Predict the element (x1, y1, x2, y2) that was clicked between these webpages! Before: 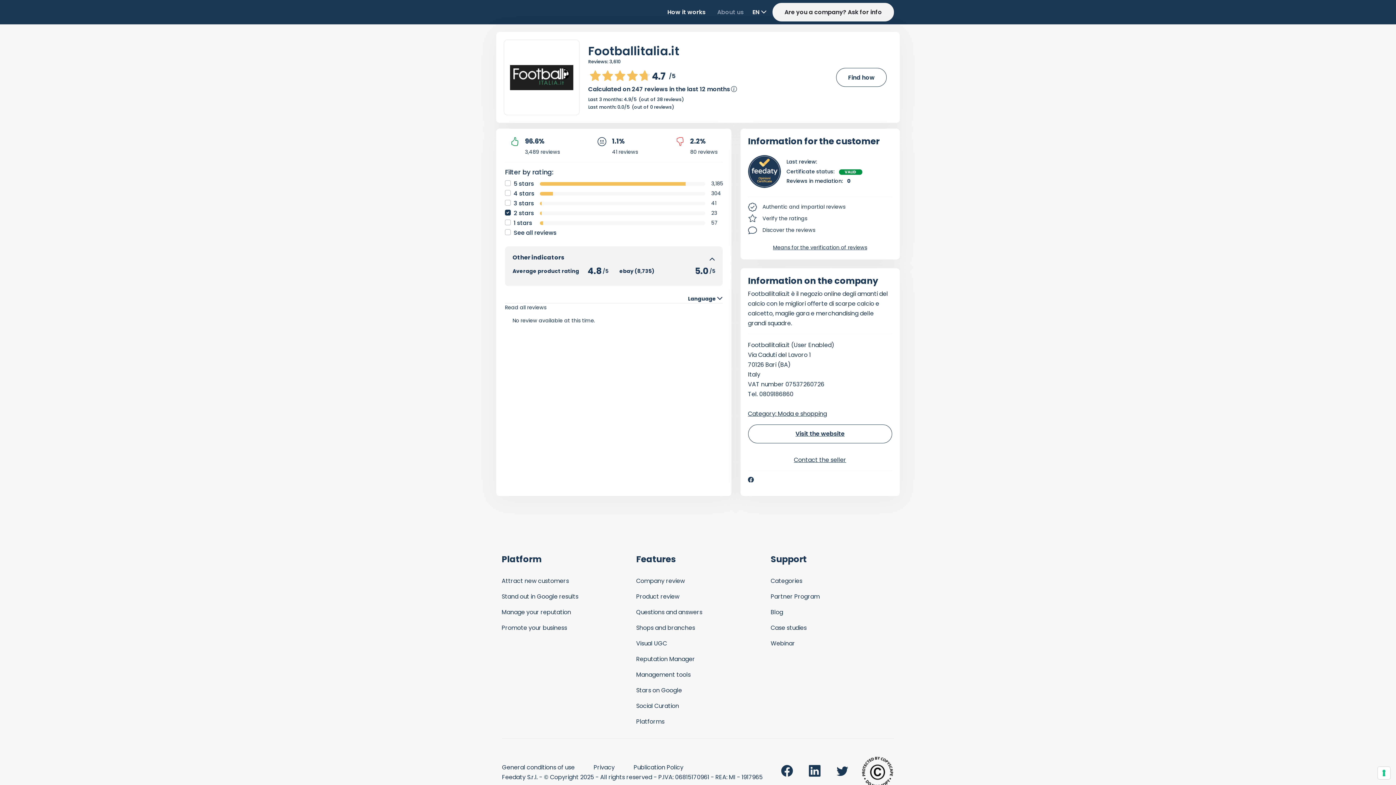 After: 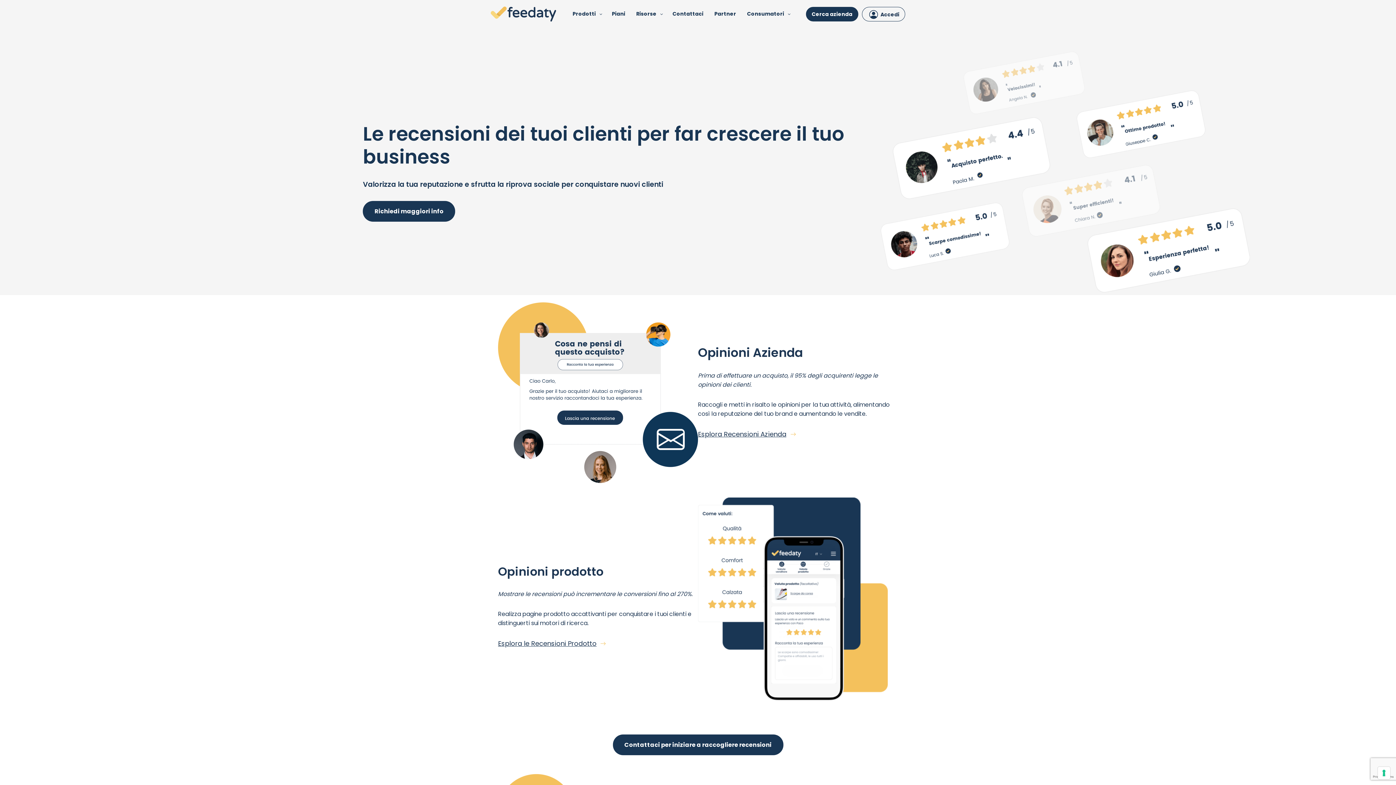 Action: label: Attract new customers bbox: (501, 576, 569, 585)